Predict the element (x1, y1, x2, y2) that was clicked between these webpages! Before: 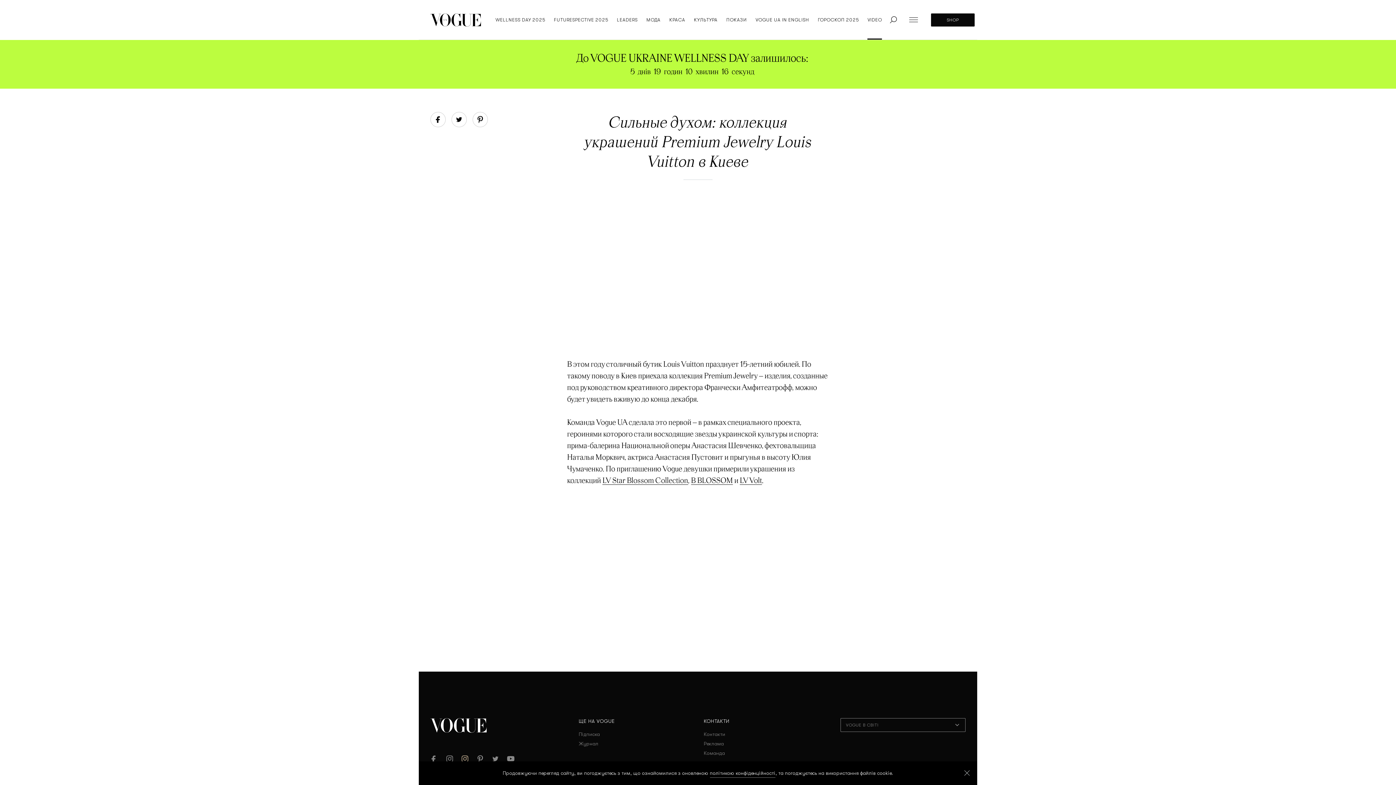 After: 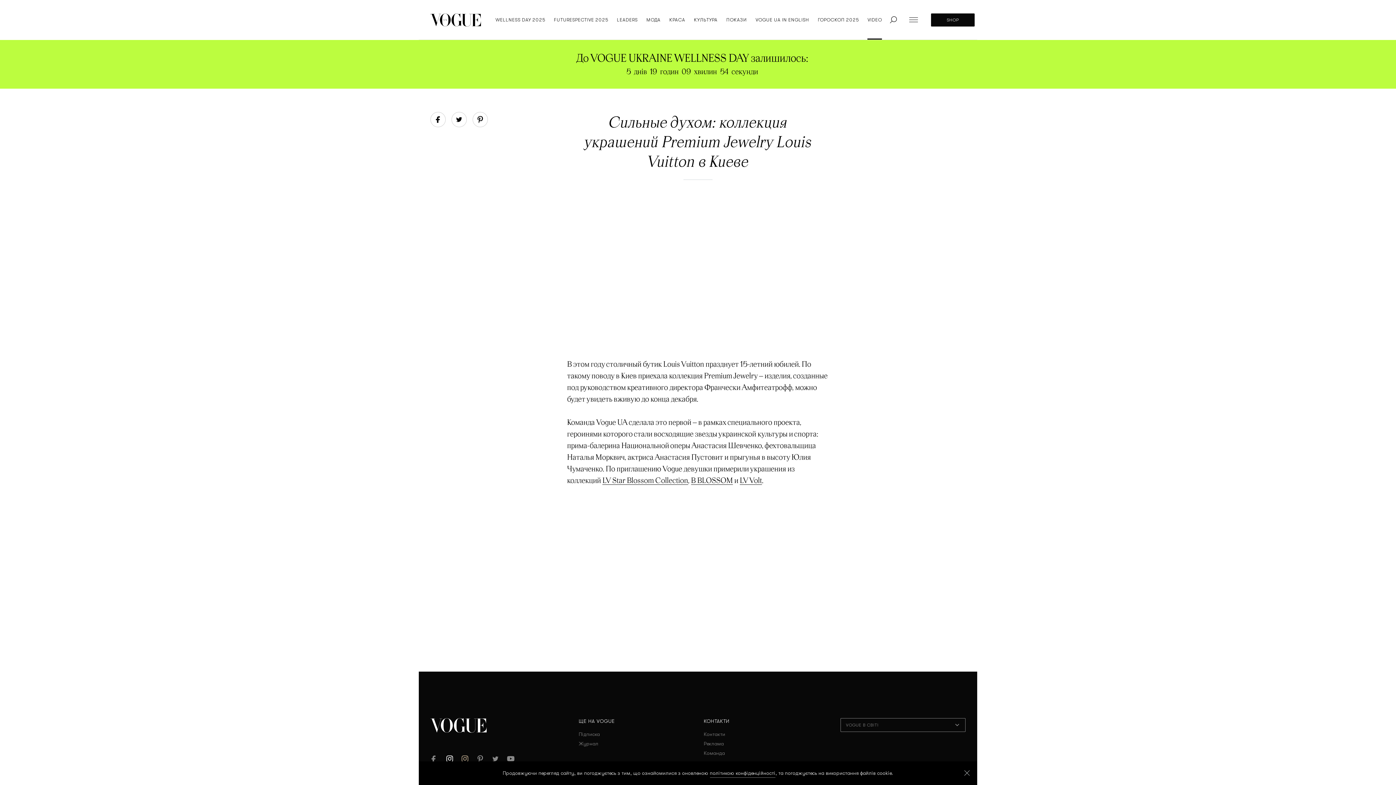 Action: bbox: (446, 755, 453, 762)